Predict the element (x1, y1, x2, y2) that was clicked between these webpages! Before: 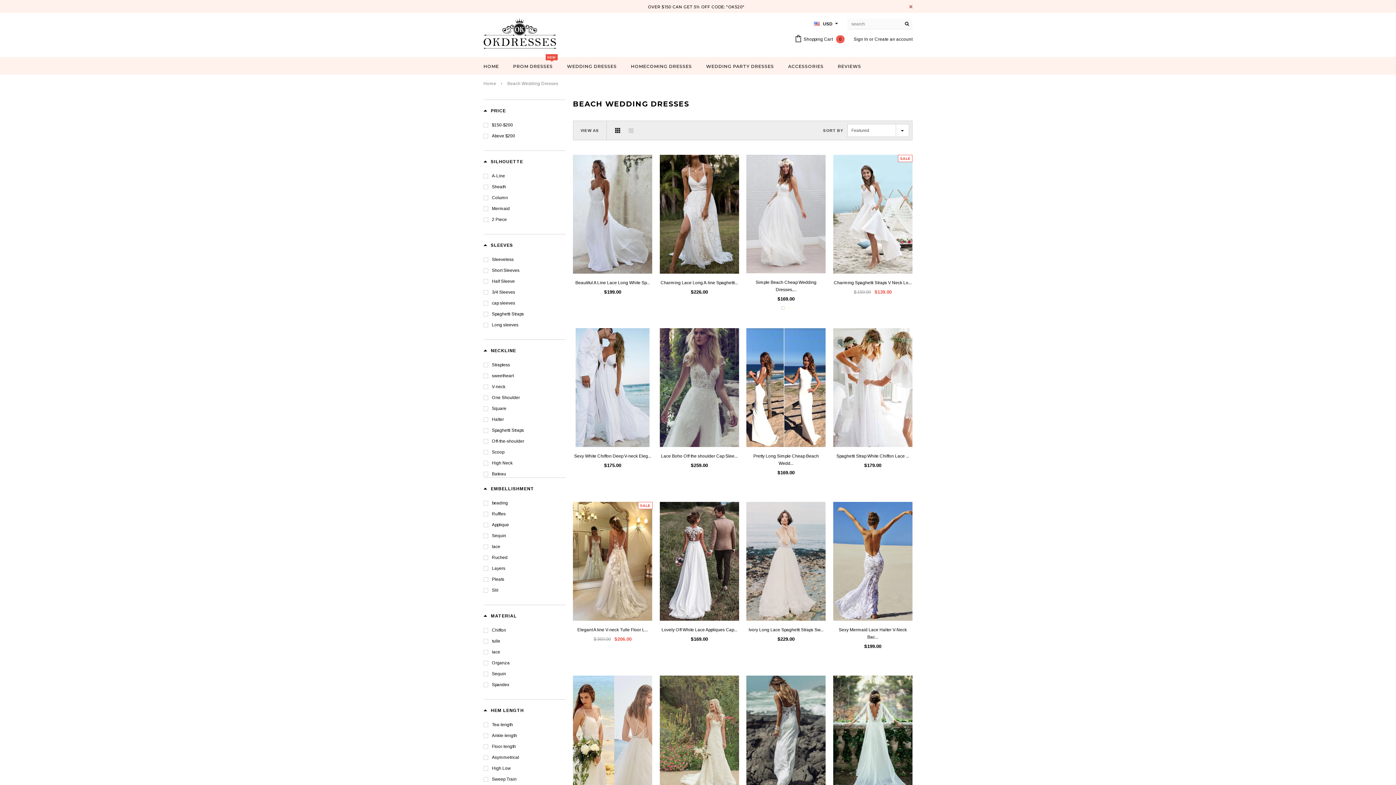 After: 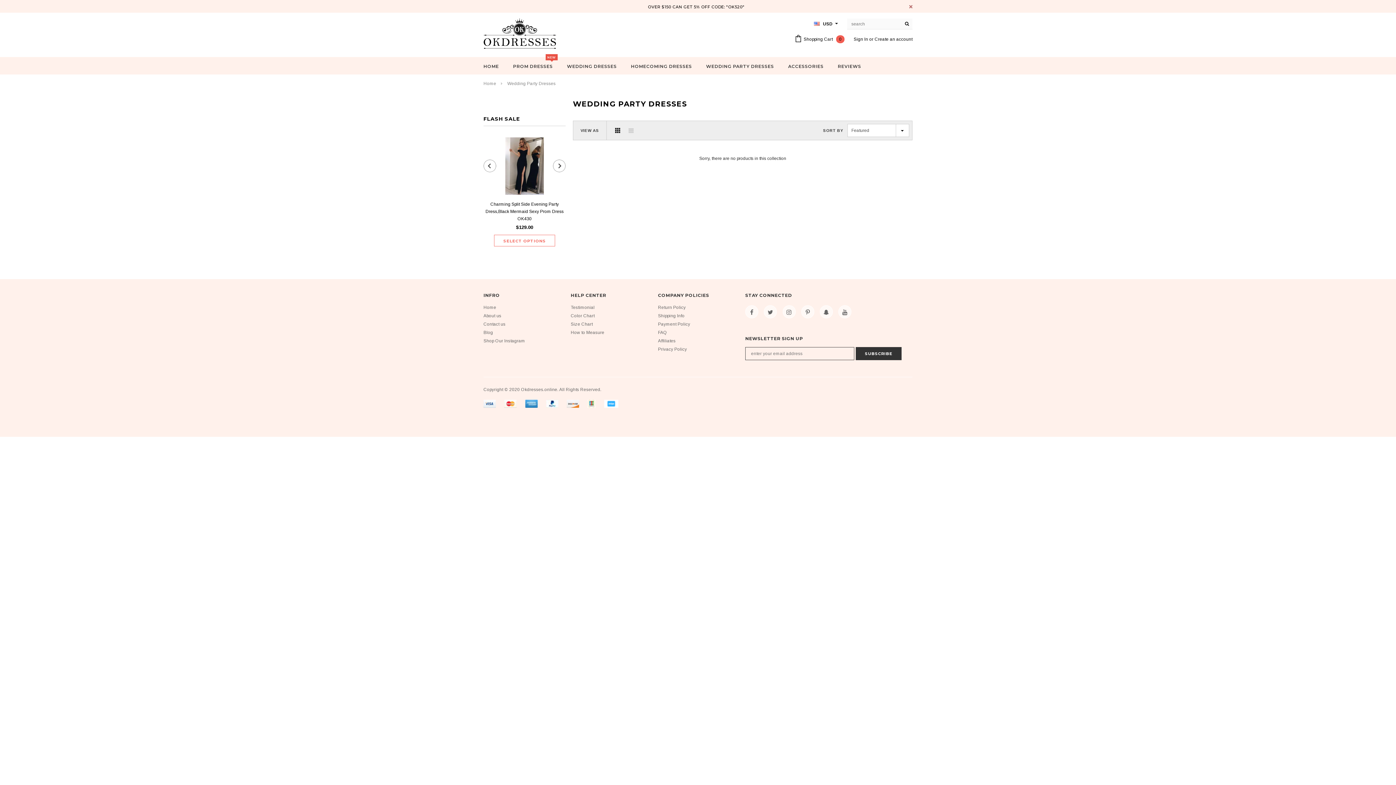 Action: bbox: (706, 62, 774, 70) label: WEDDING PARTY DRESSES